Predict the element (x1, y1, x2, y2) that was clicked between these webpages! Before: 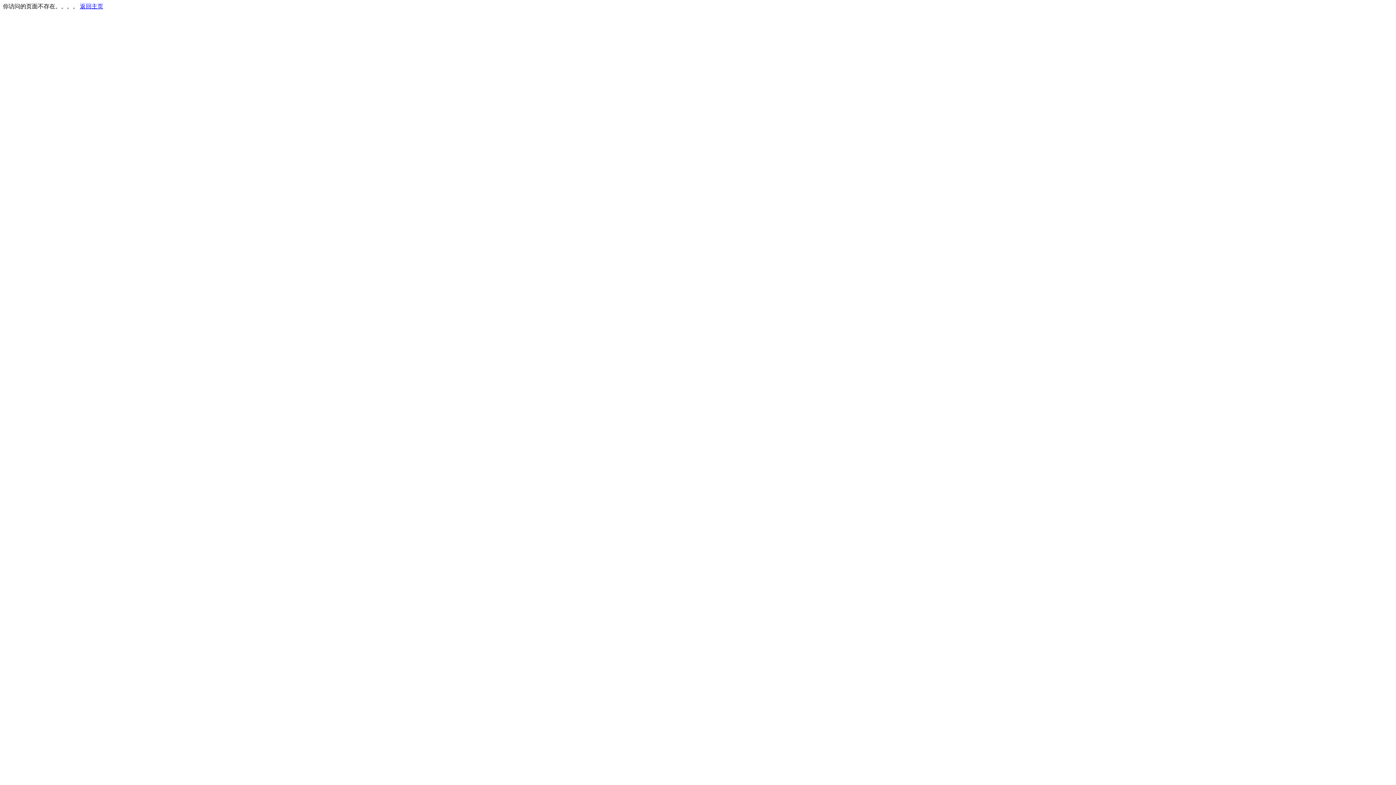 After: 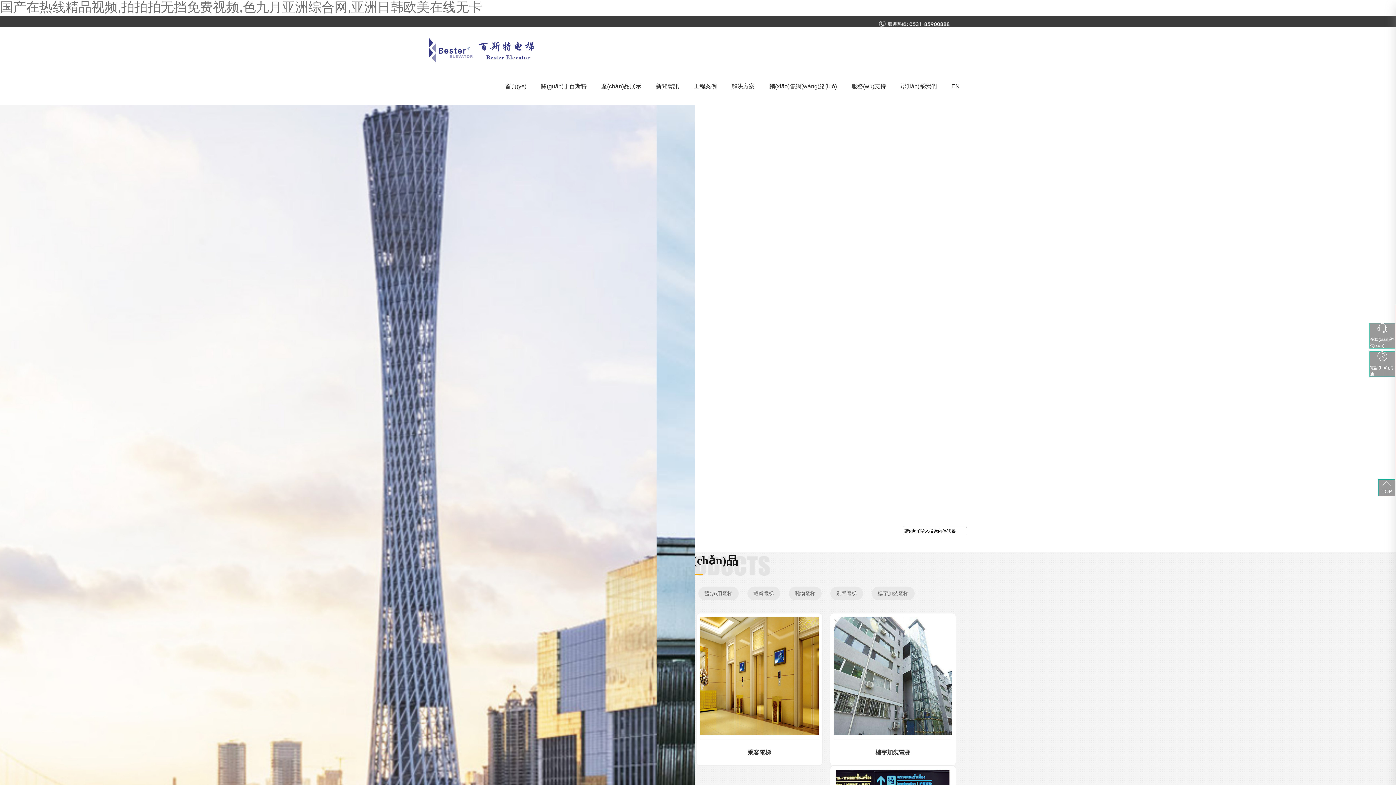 Action: label: 返回主页 bbox: (80, 3, 103, 9)